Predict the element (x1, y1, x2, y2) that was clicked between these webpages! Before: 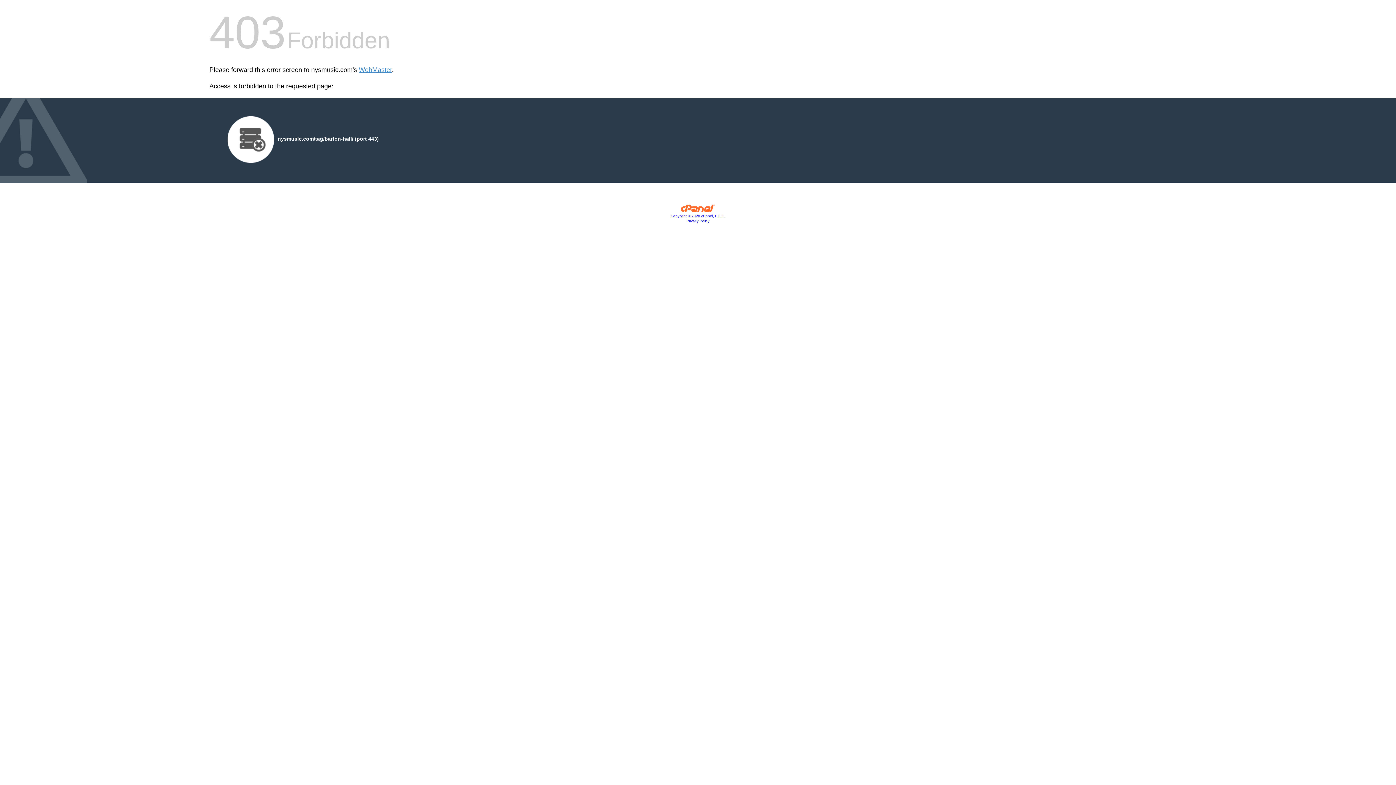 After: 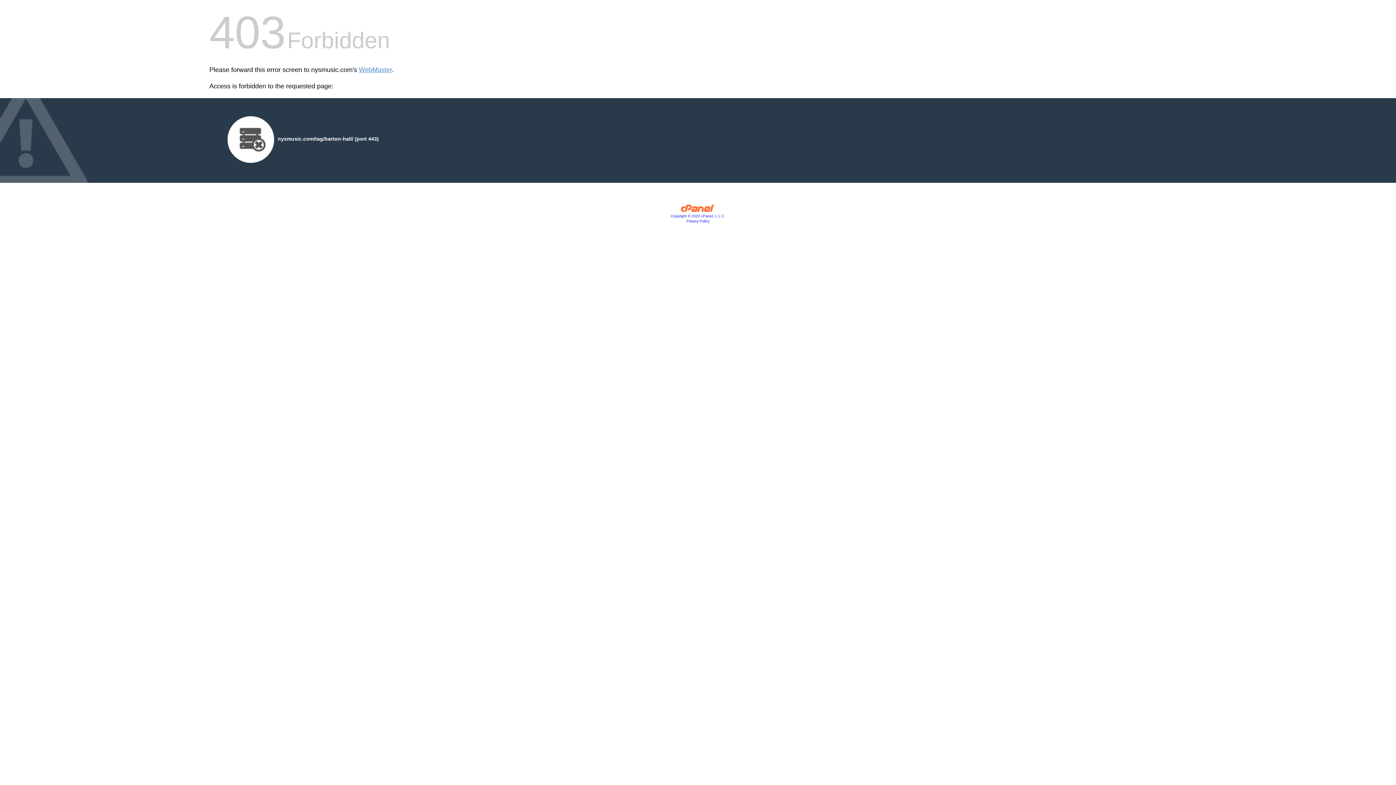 Action: label: Copyright © 2020 cPanel, L.L.C. bbox: (670, 214, 725, 218)